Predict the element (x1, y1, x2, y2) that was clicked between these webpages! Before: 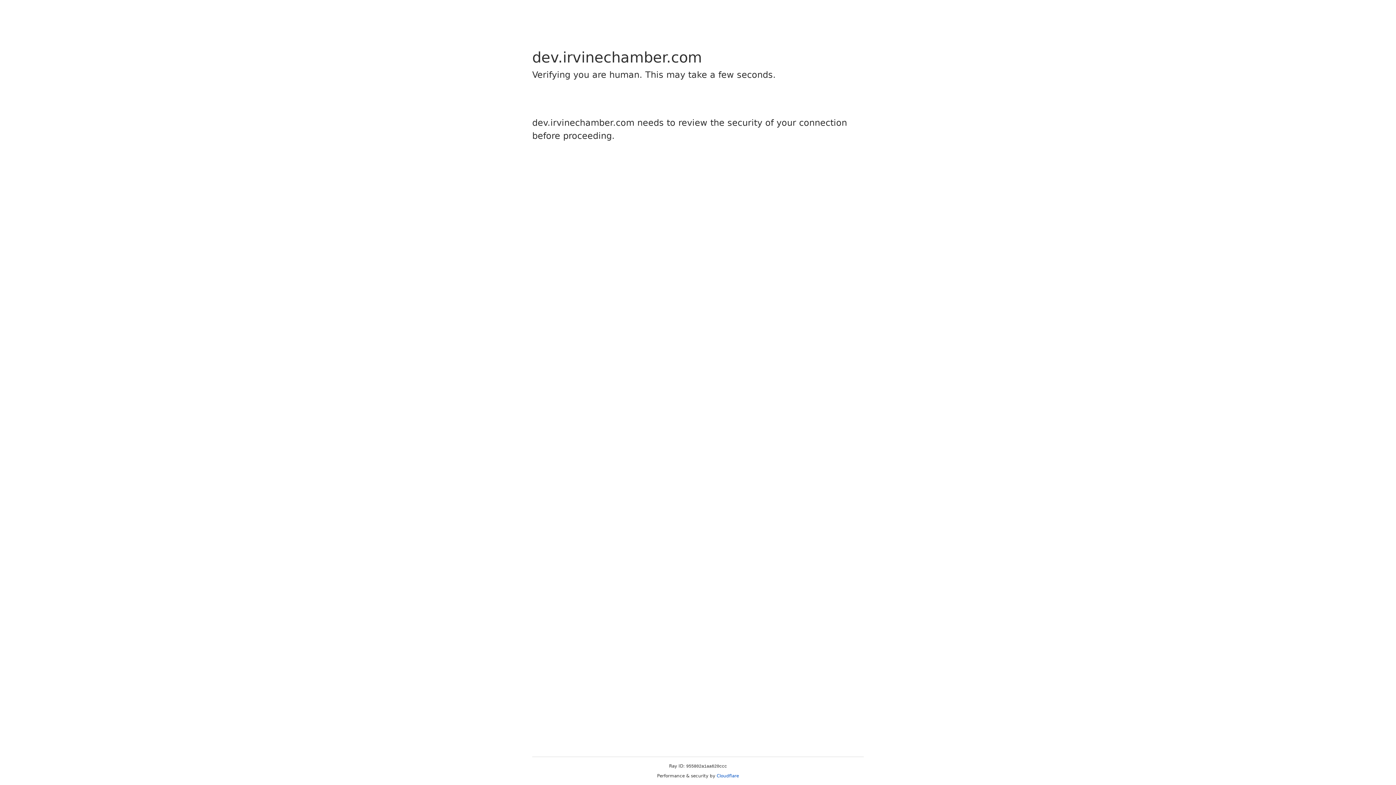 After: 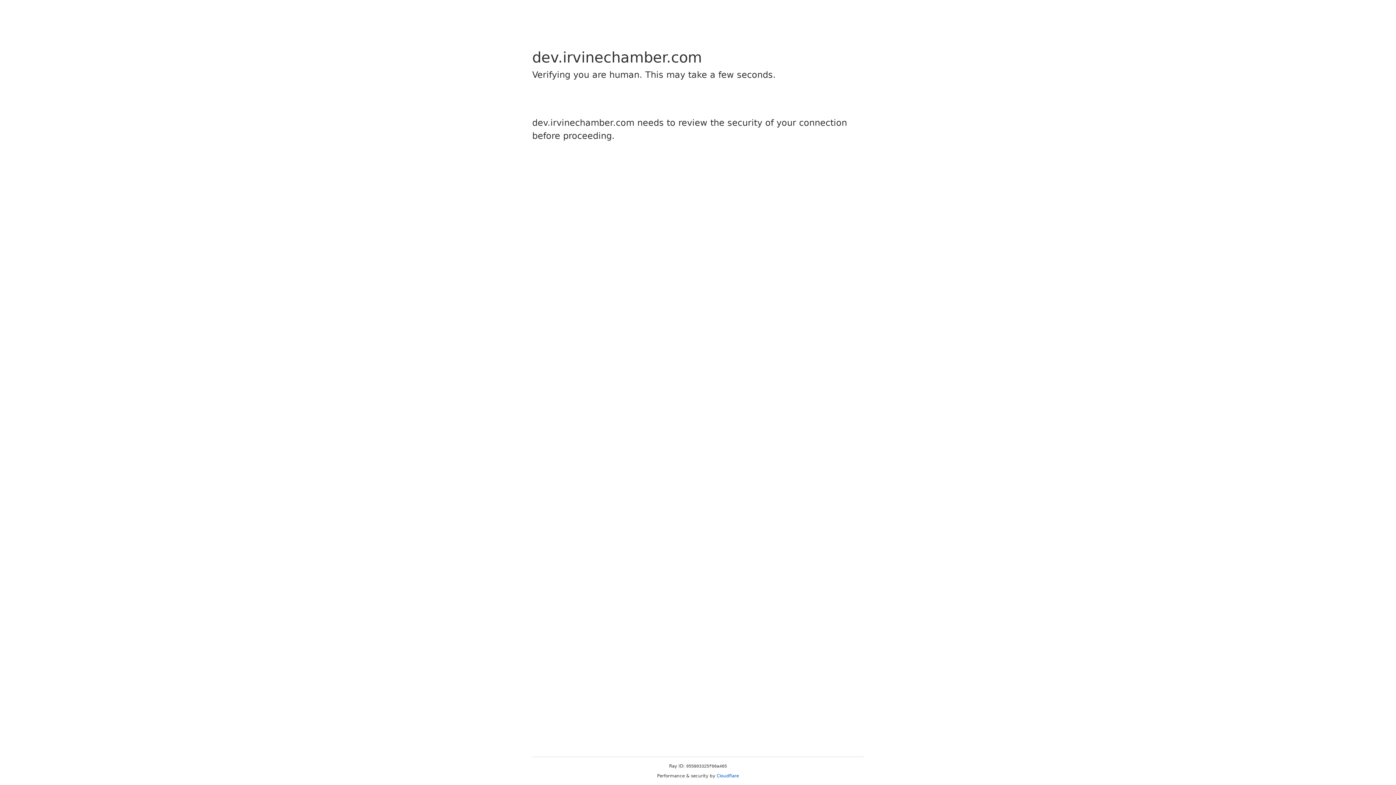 Action: label: Cloudflare bbox: (716, 773, 739, 778)